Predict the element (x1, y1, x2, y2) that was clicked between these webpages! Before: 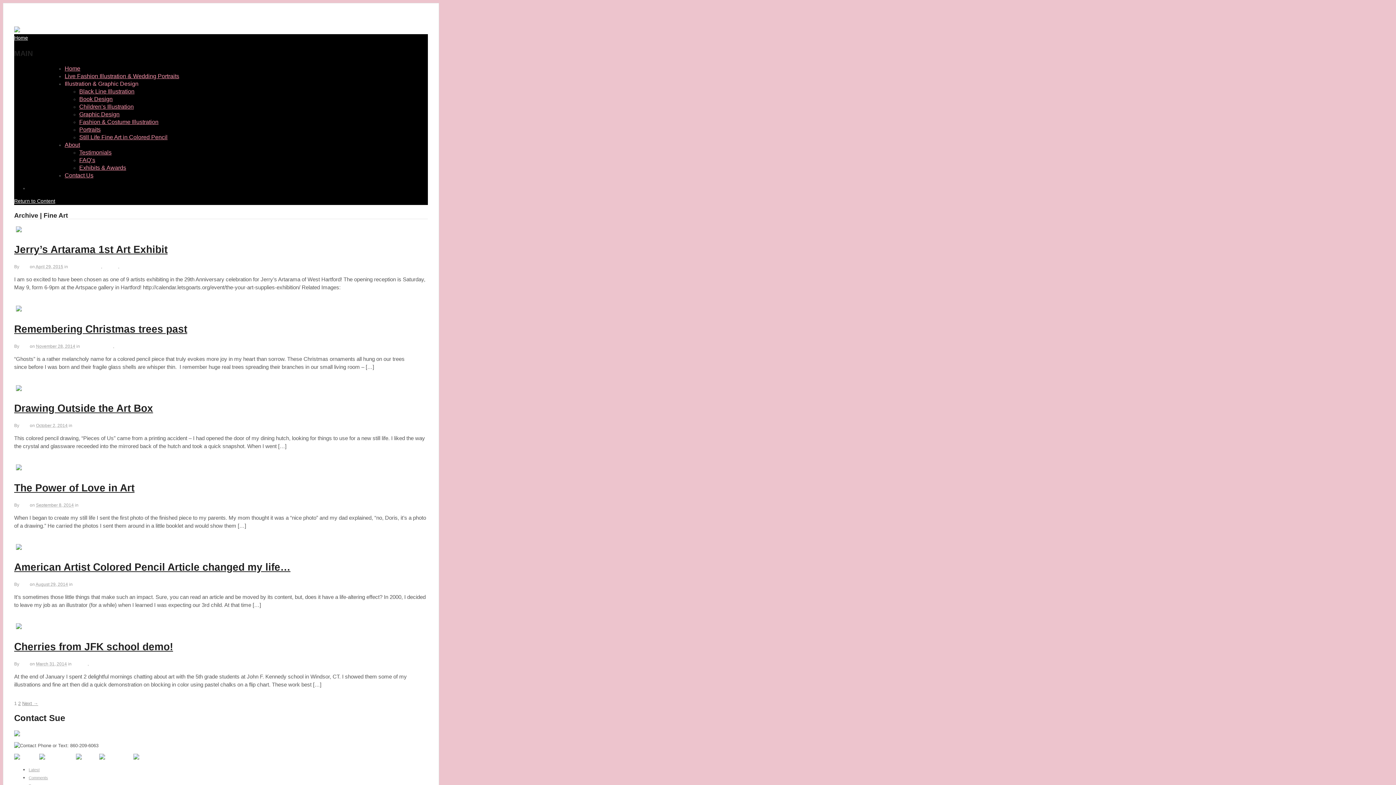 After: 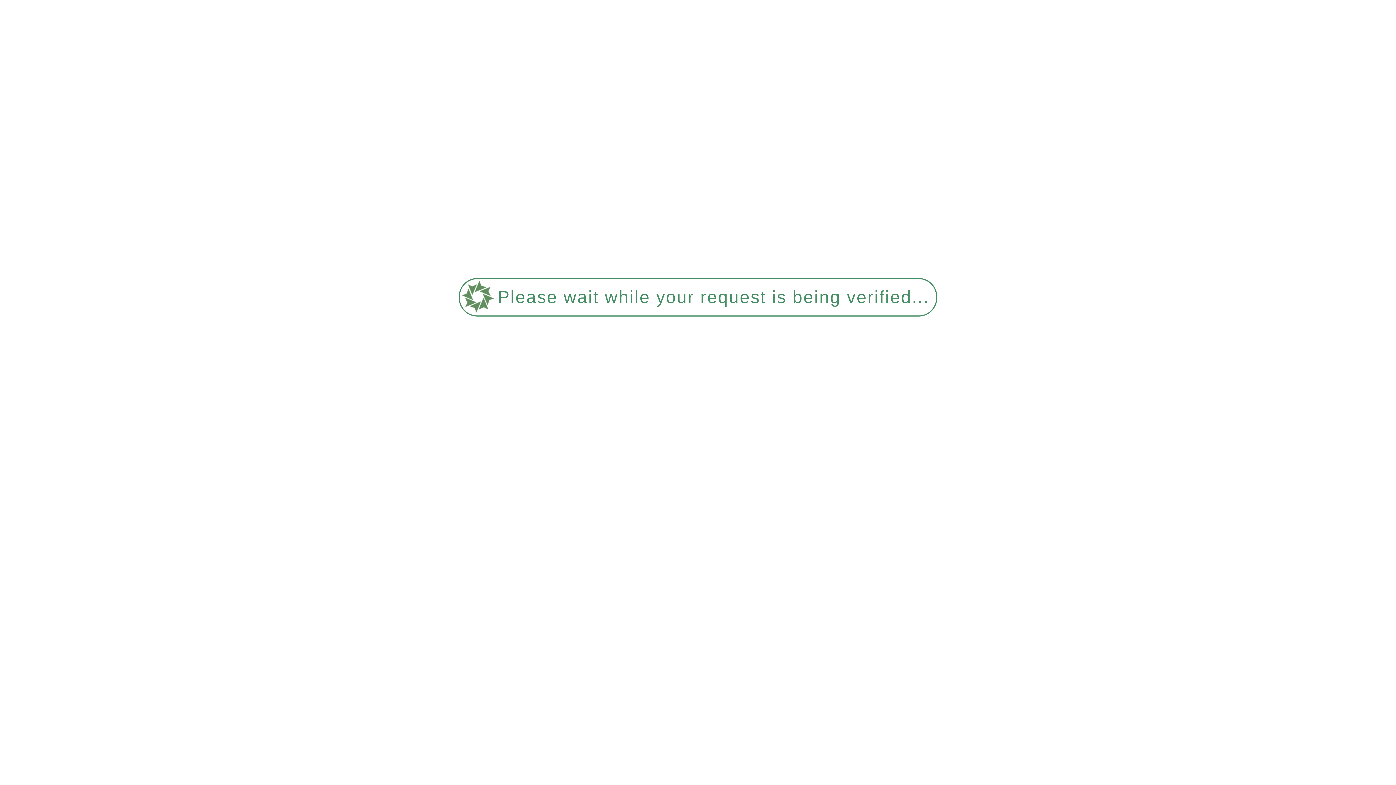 Action: label: Children’s Illustration bbox: (79, 103, 133, 109)